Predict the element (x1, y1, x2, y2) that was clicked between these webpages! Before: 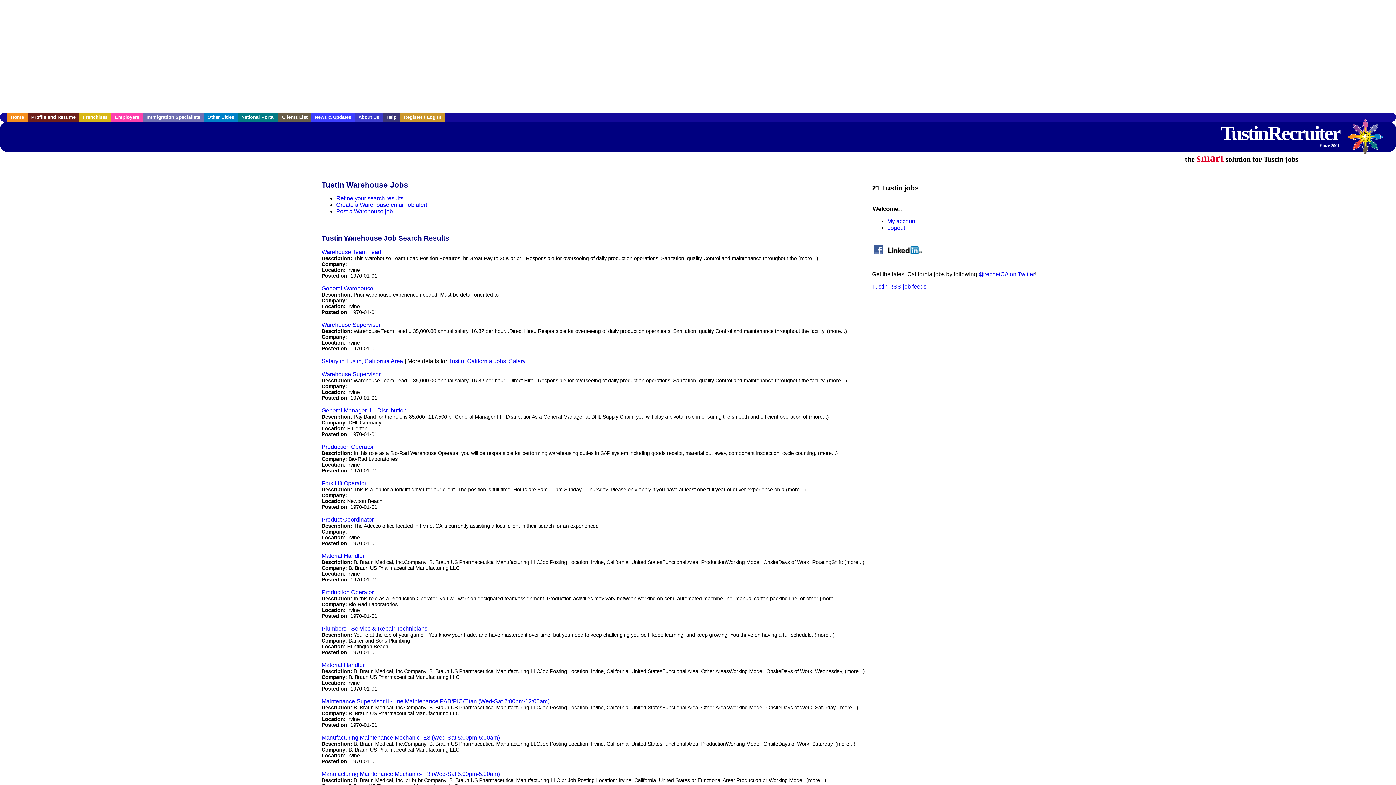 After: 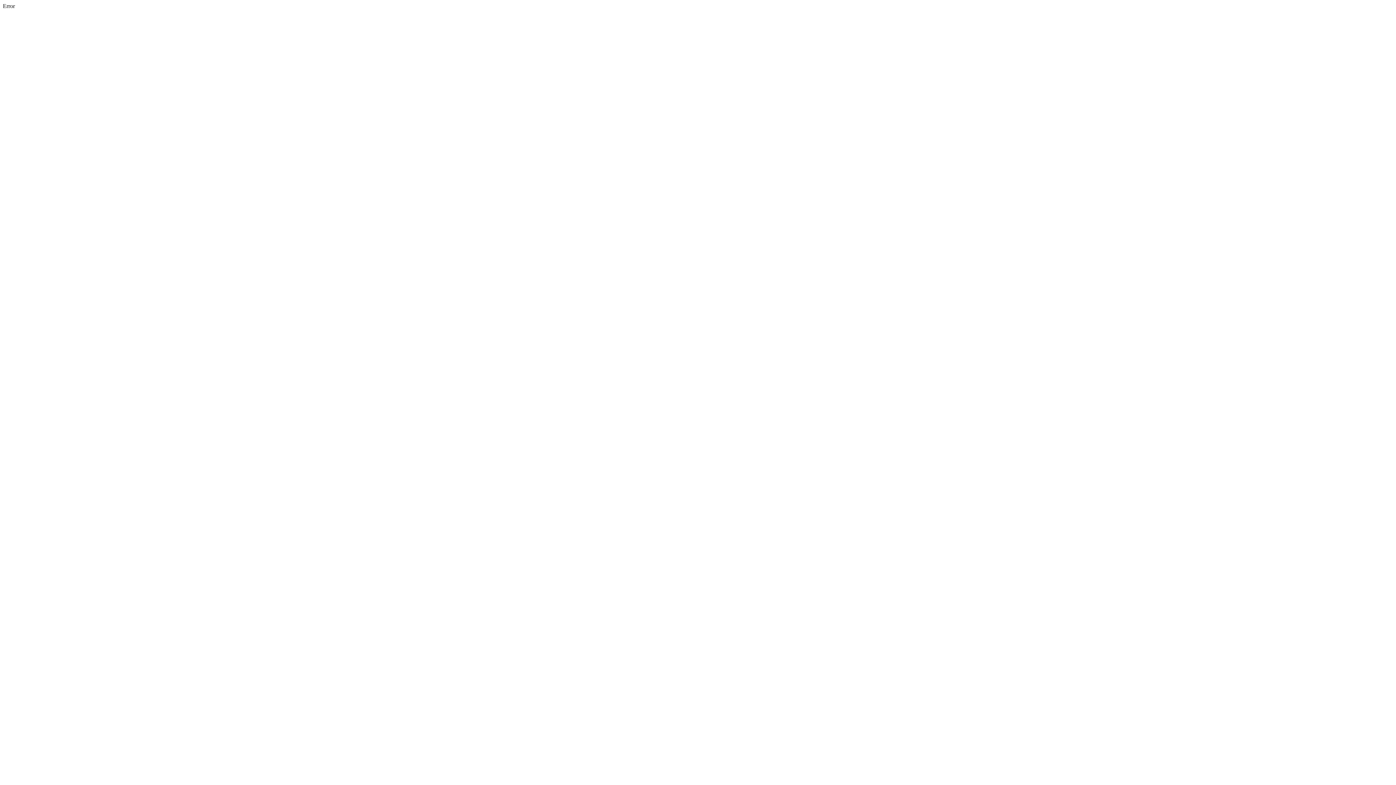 Action: bbox: (321, 734, 499, 741) label: Manufacturing Maintenance Mechanic- E3 (Wed-Sat 5:00pm-5:00am)